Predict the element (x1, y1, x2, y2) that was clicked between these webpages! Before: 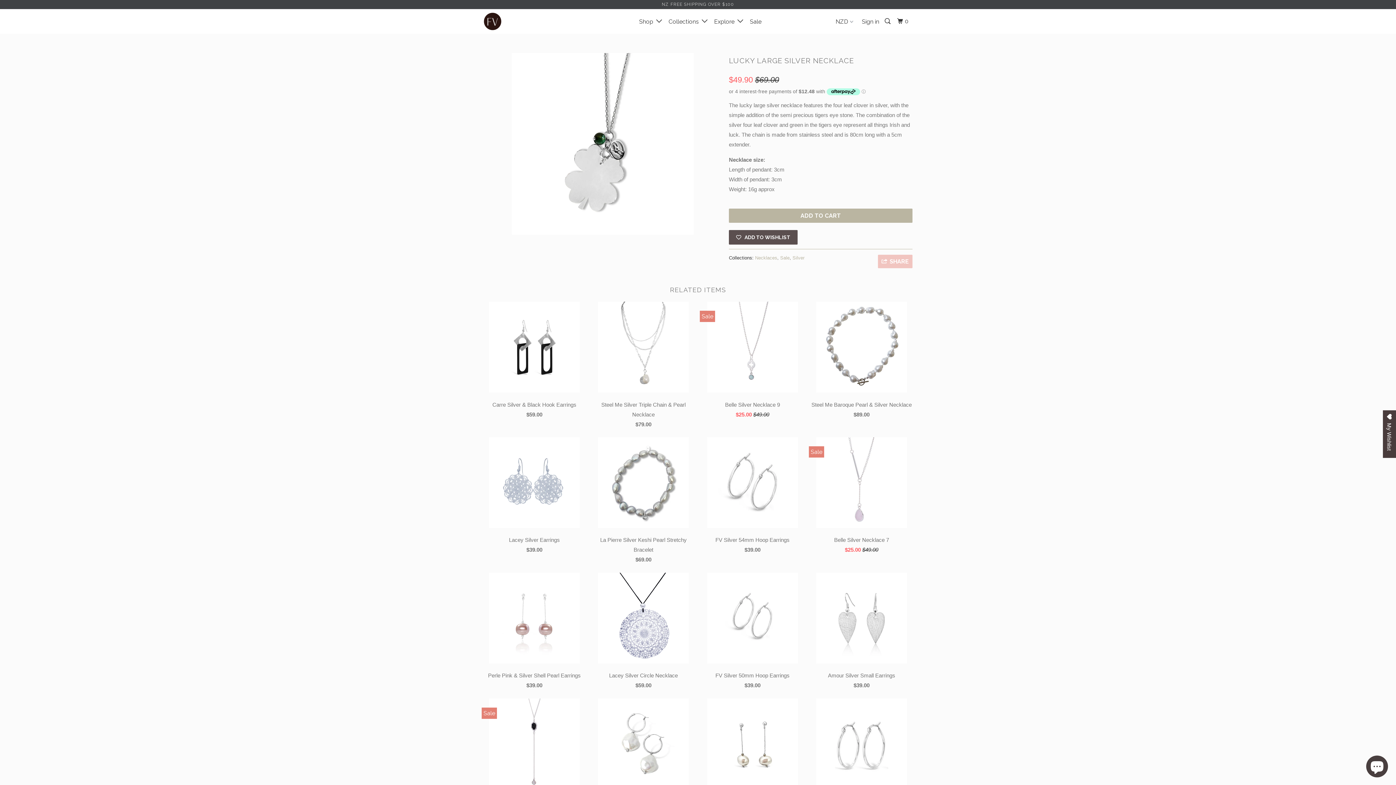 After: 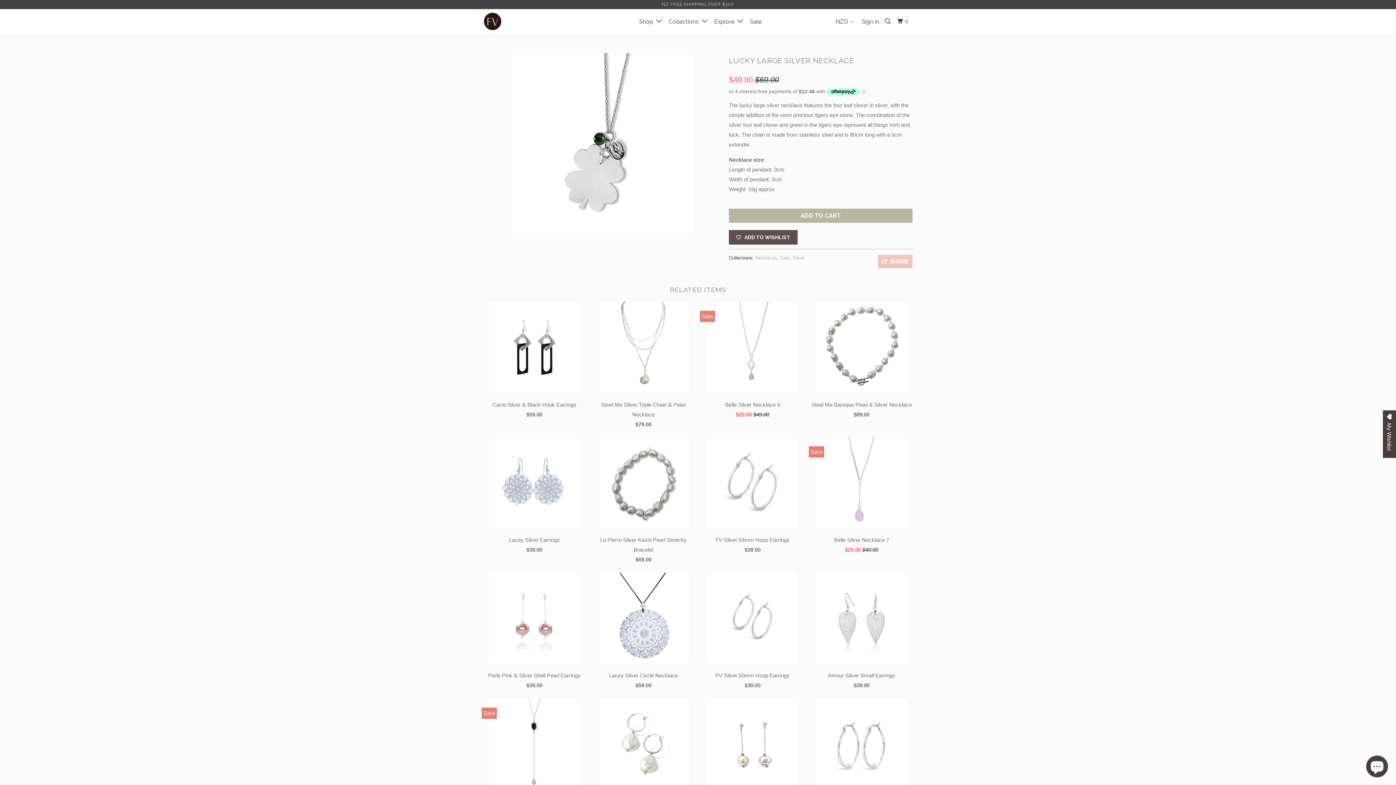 Action: bbox: (483, 52, 721, 235)